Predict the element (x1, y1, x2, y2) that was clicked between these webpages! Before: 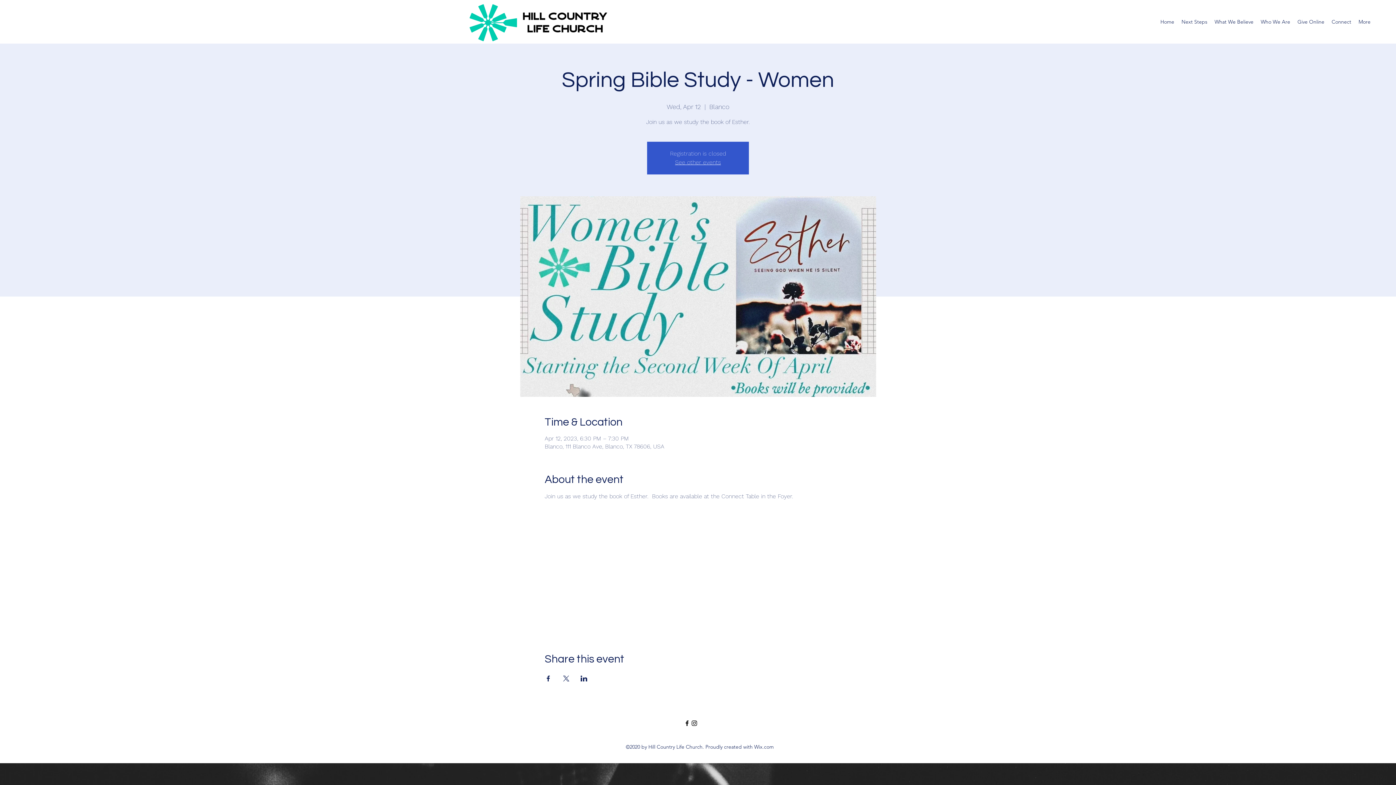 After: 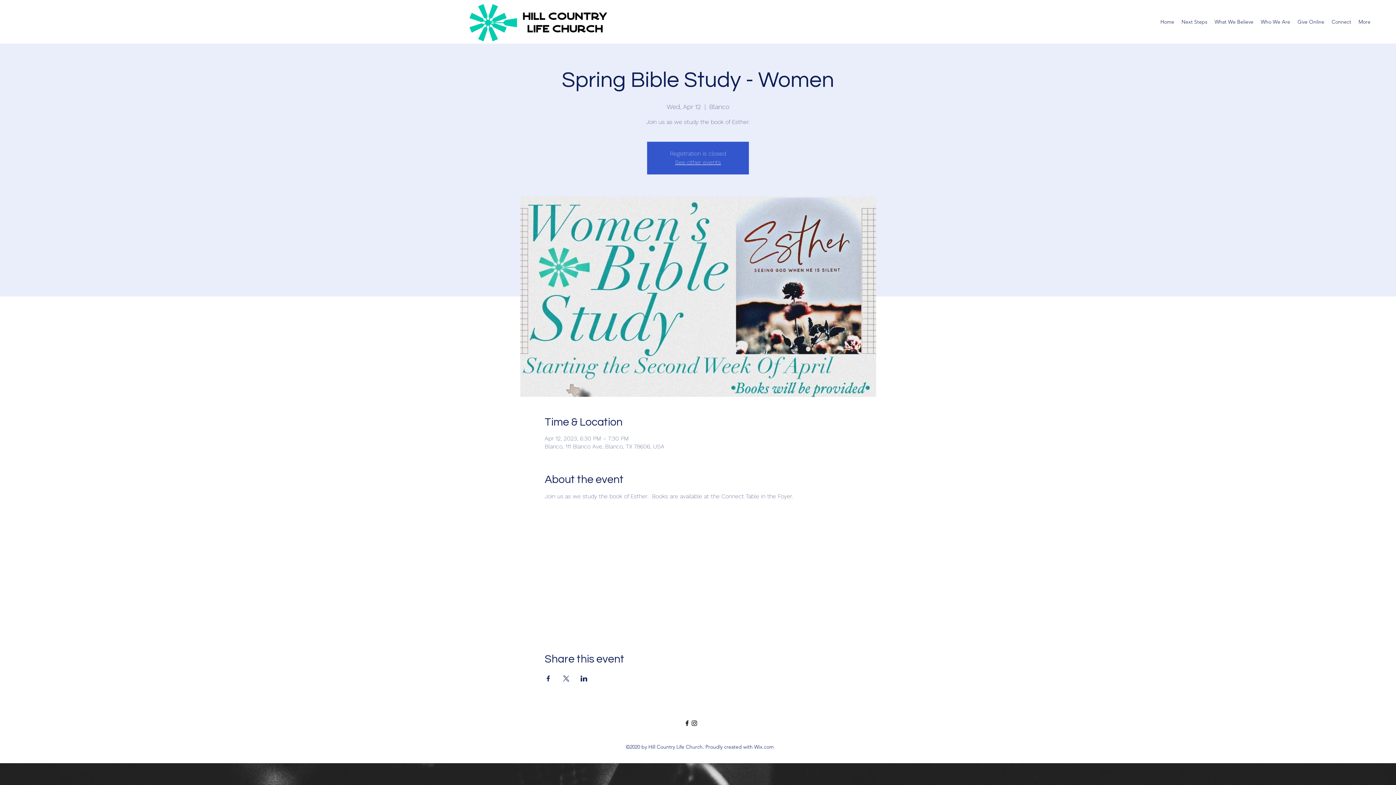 Action: bbox: (544, 676, 551, 681) label: Share event on Facebook